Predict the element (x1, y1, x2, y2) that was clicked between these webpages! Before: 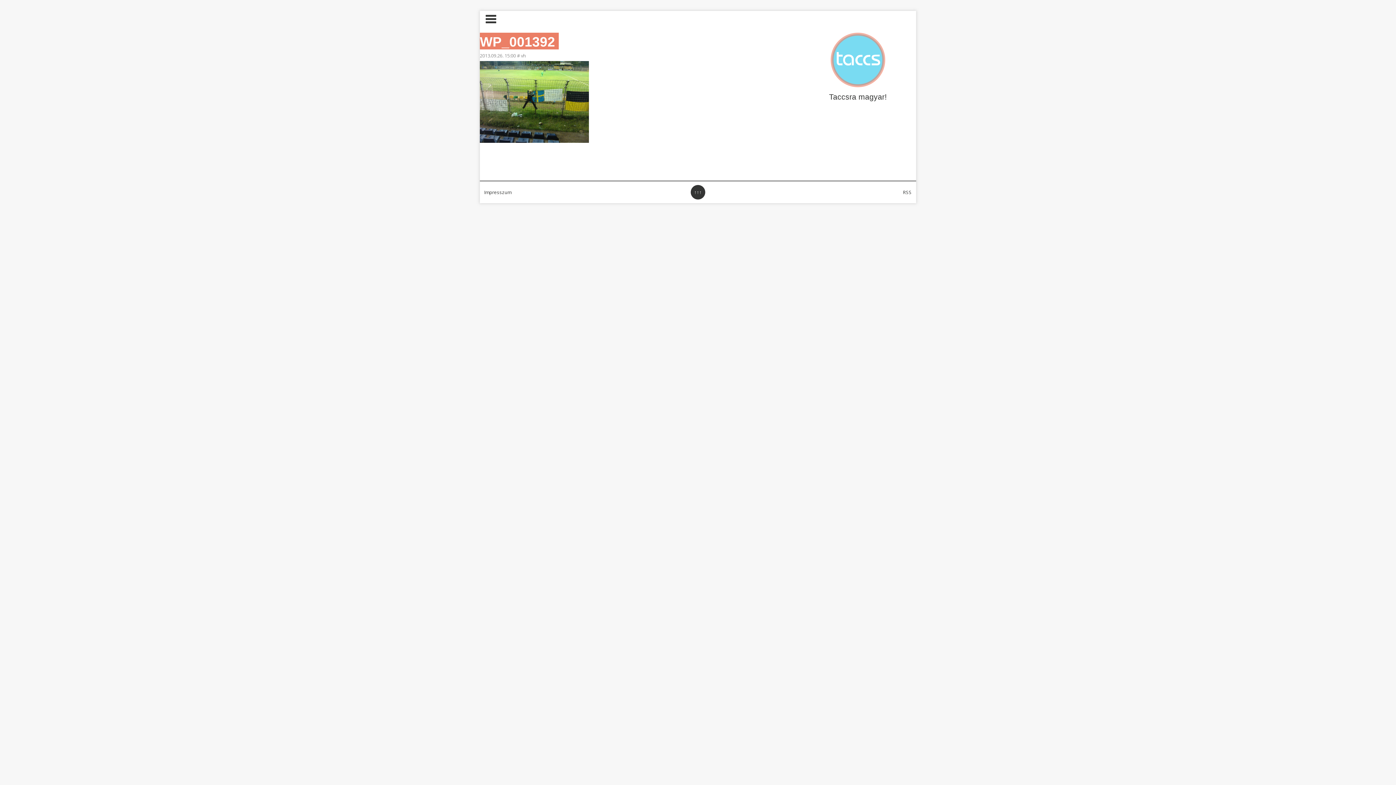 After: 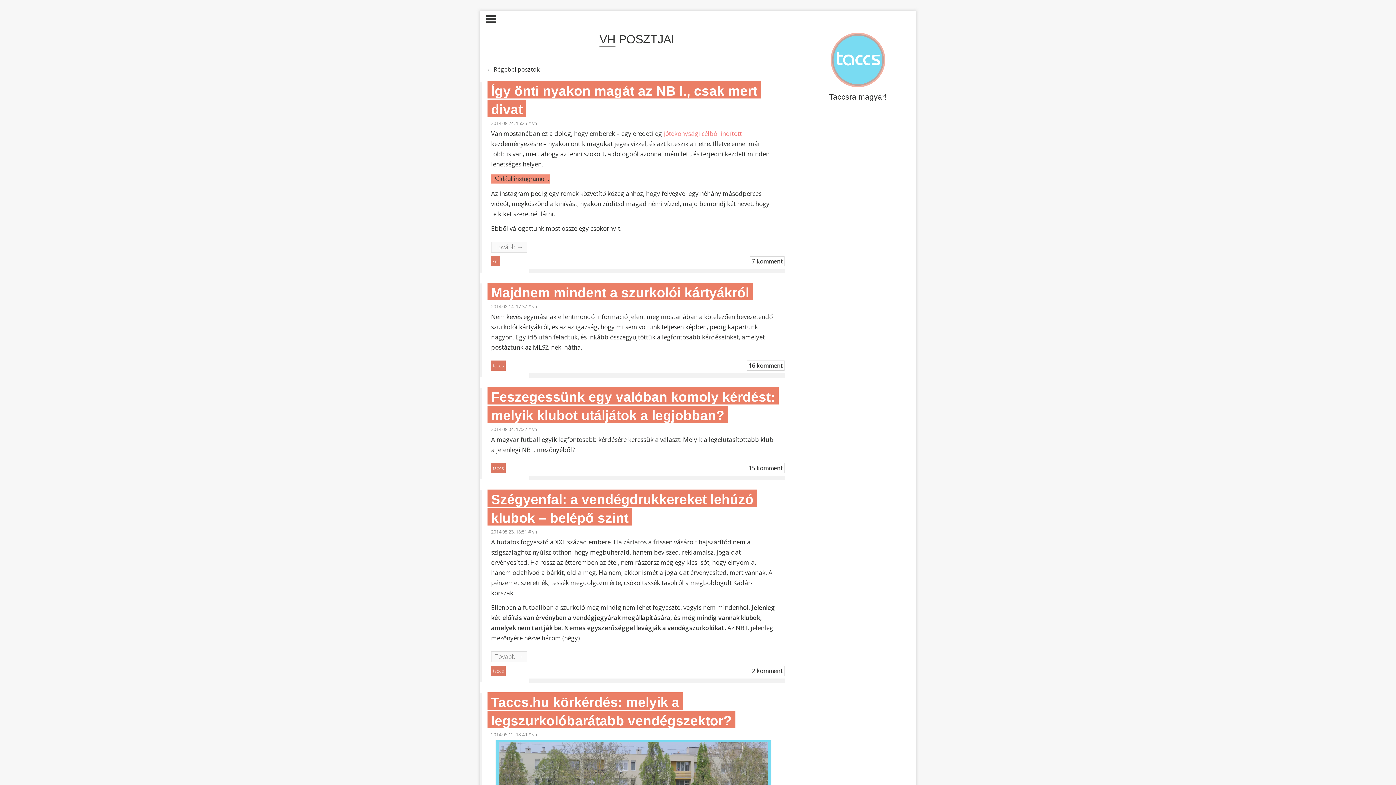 Action: bbox: (521, 52, 526, 58) label: vh